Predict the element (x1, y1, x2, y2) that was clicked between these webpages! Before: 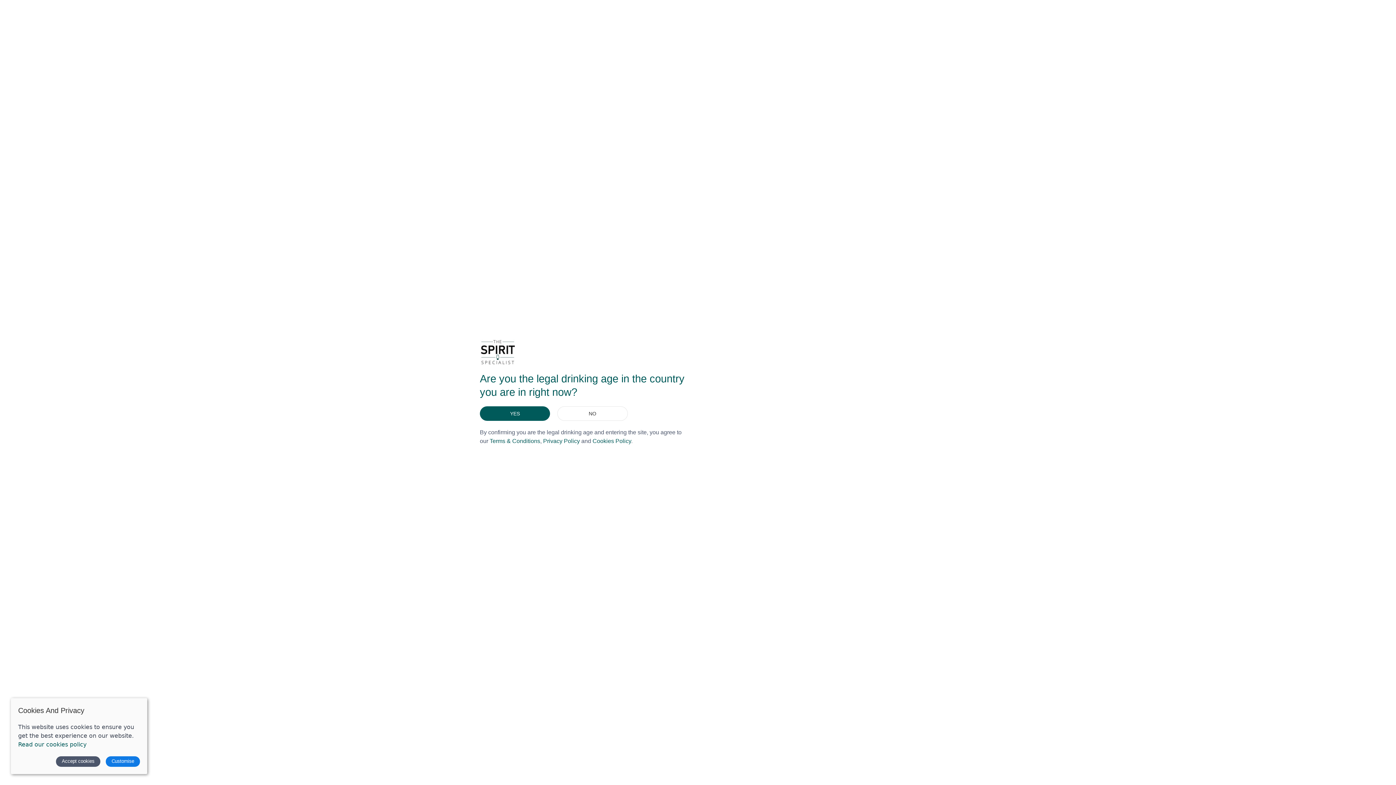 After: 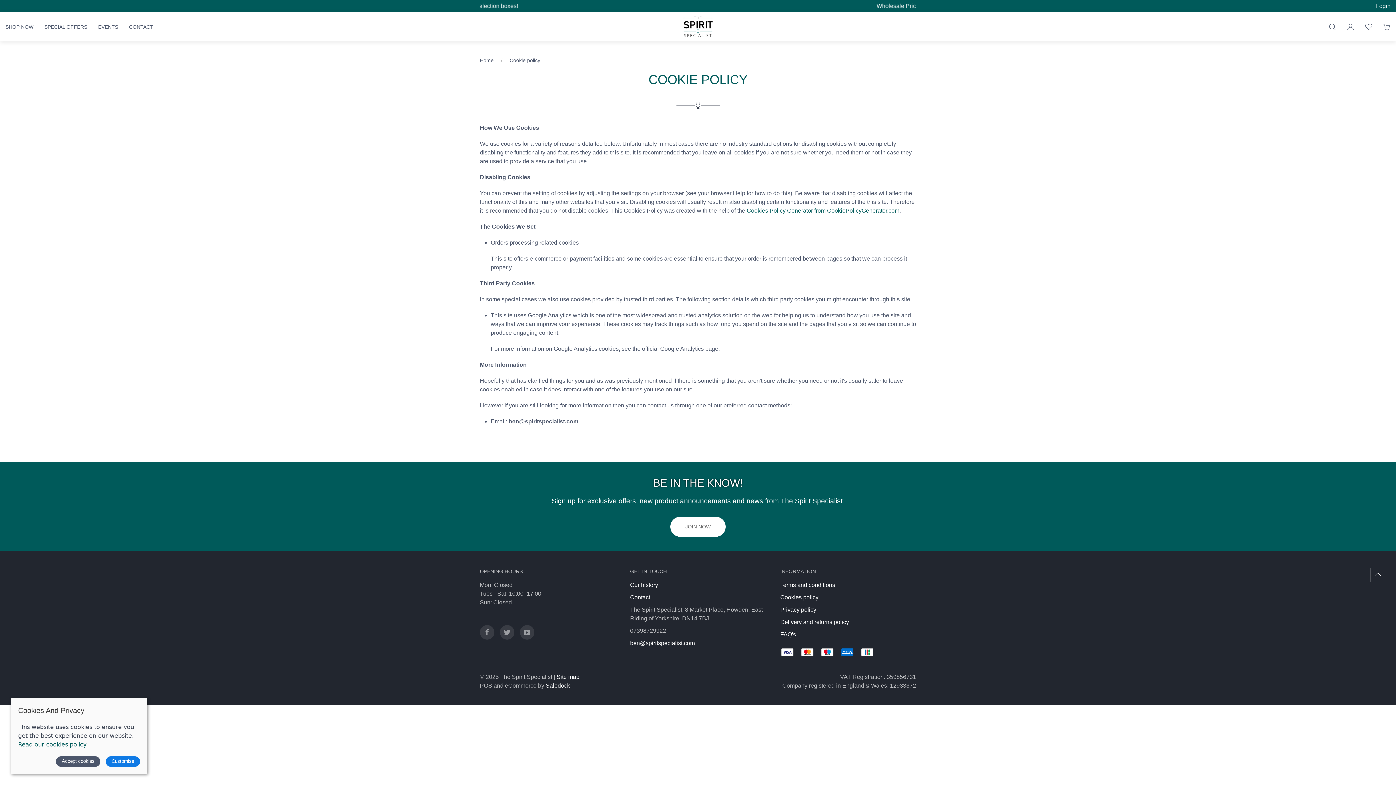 Action: label: Read our cookies policy bbox: (18, 741, 86, 748)